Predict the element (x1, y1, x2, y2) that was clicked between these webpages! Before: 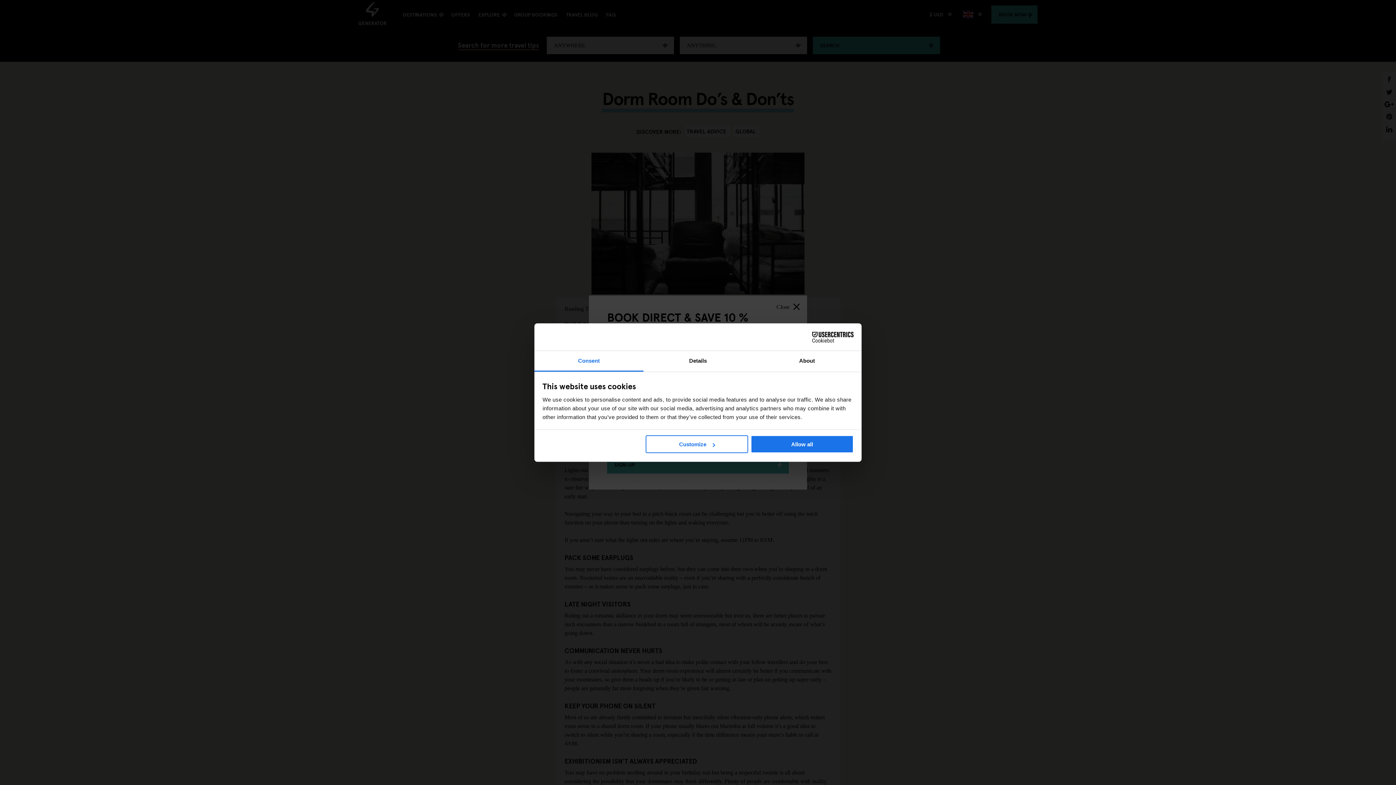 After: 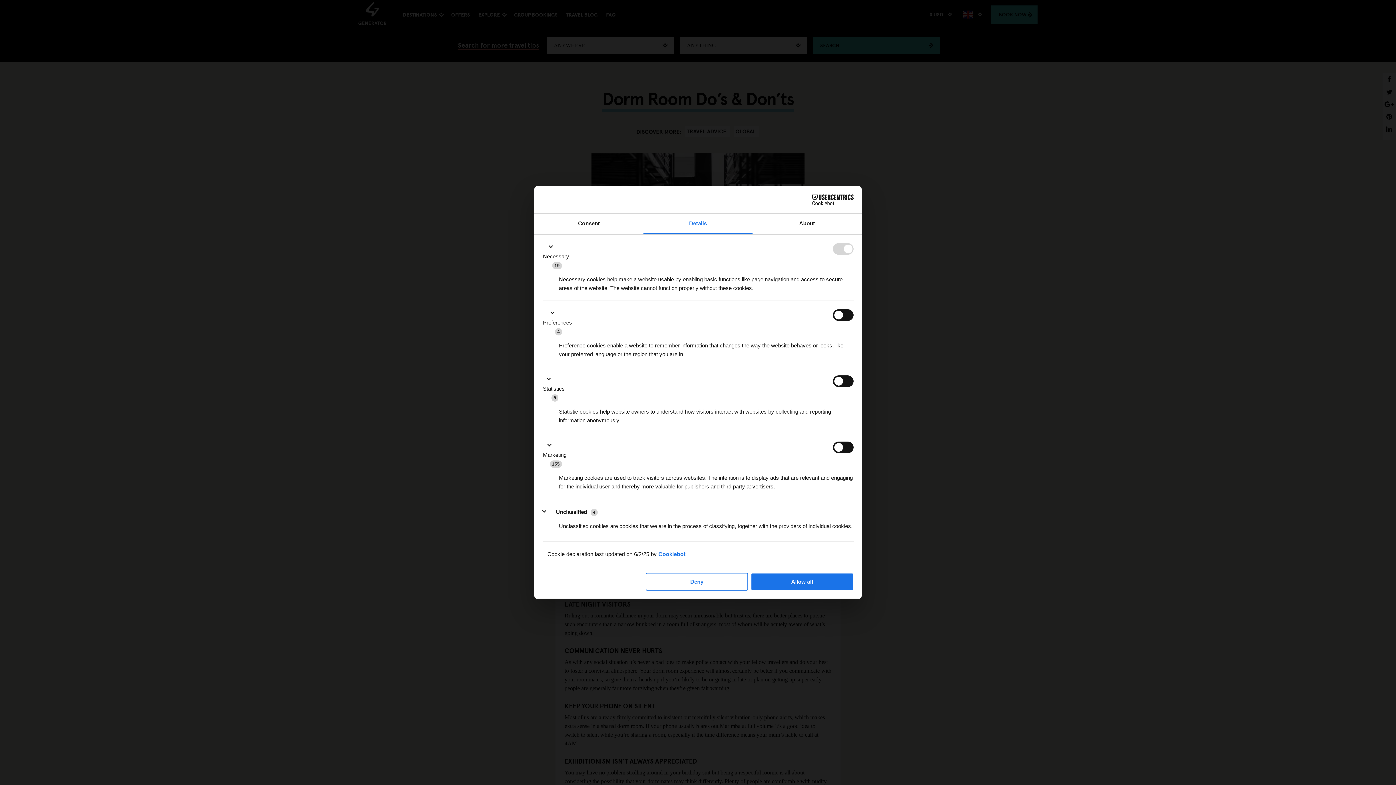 Action: bbox: (645, 435, 748, 453) label: Customize